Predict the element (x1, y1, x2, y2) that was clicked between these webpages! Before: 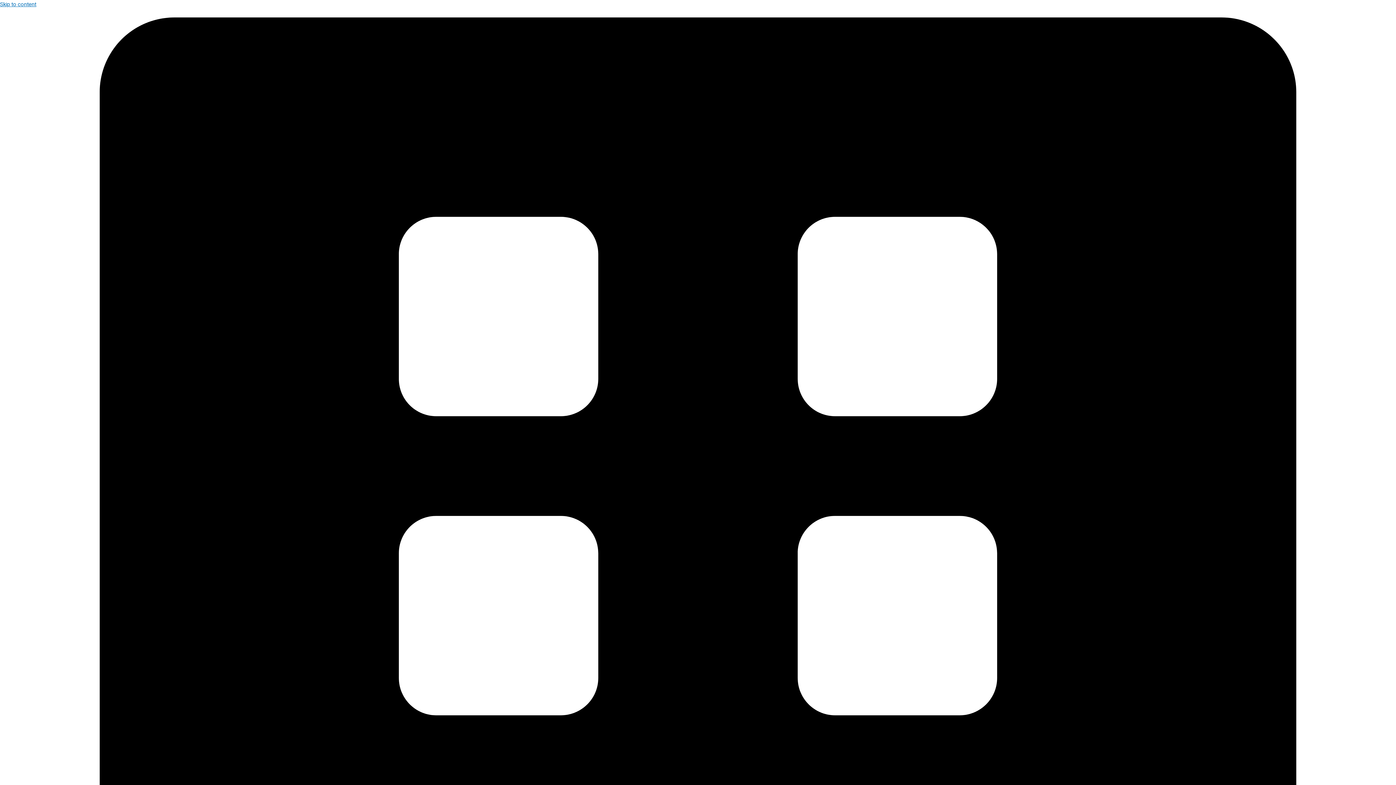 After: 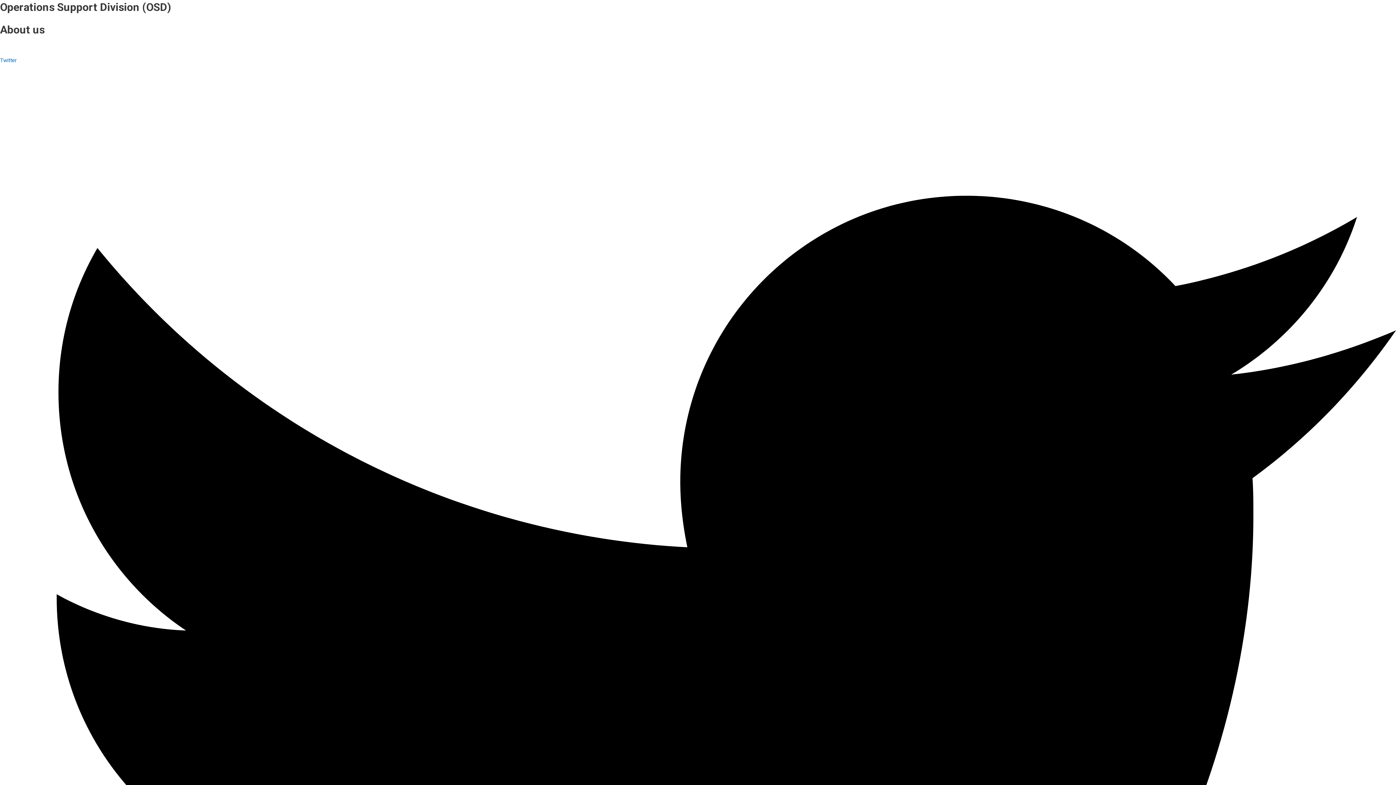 Action: label: Skip to content bbox: (0, 1, 36, 7)